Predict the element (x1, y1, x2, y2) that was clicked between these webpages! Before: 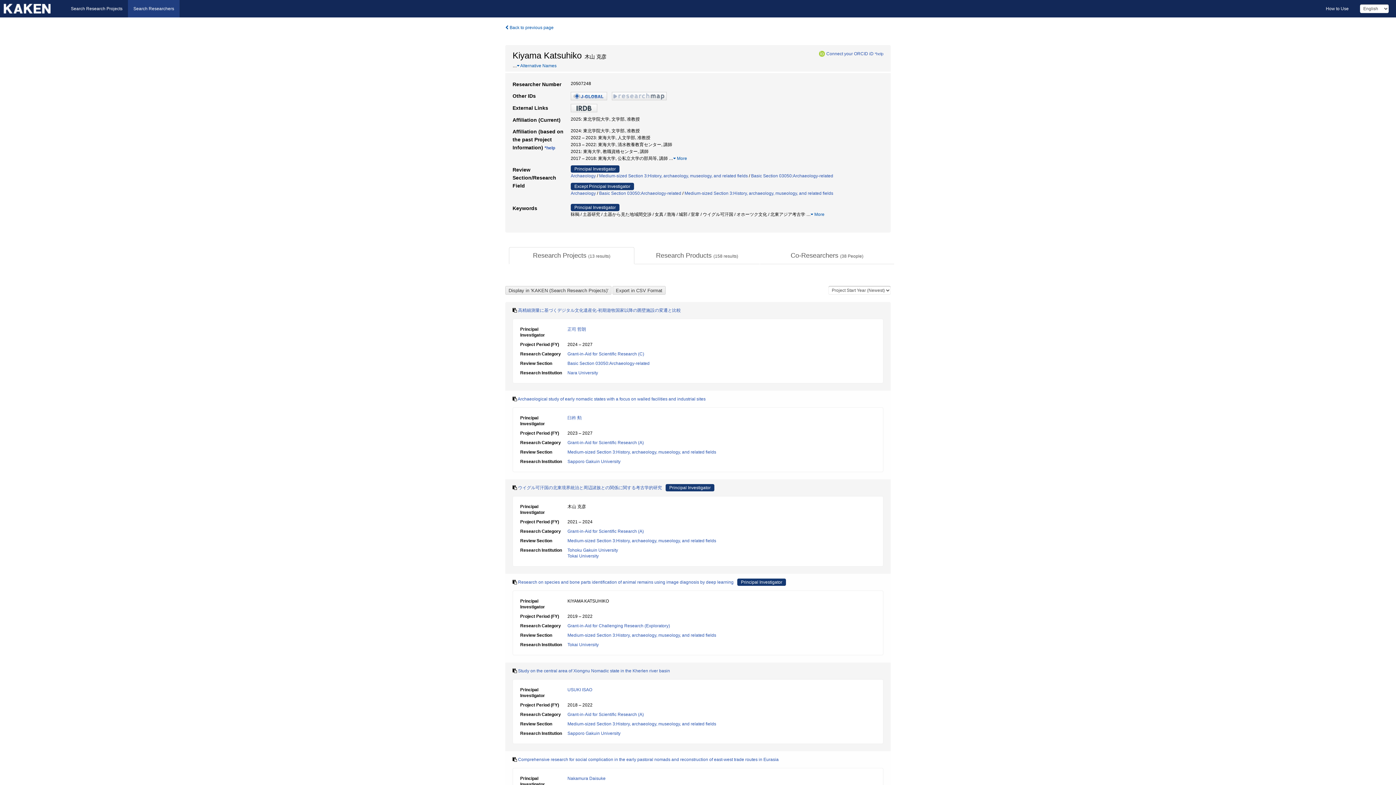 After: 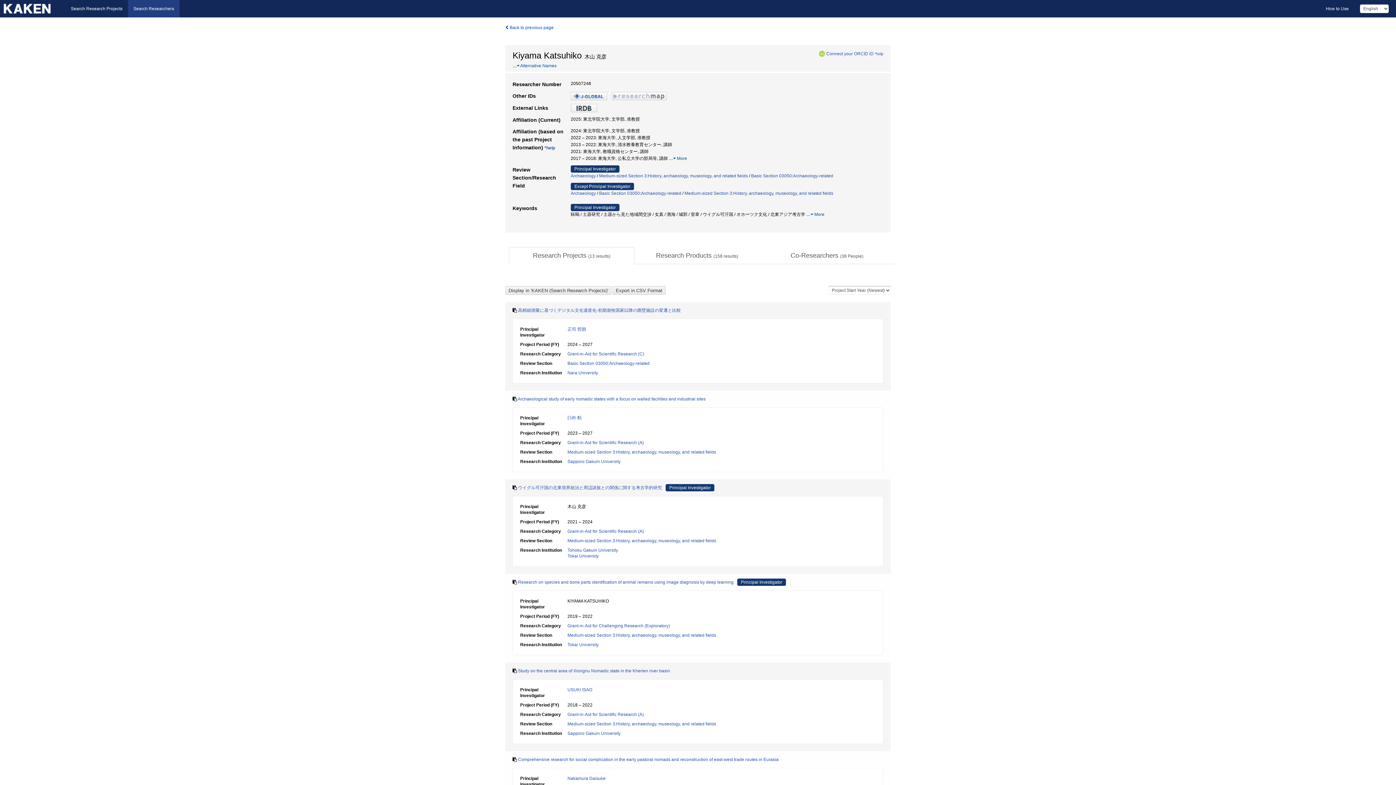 Action: bbox: (817, 50, 826, 56)